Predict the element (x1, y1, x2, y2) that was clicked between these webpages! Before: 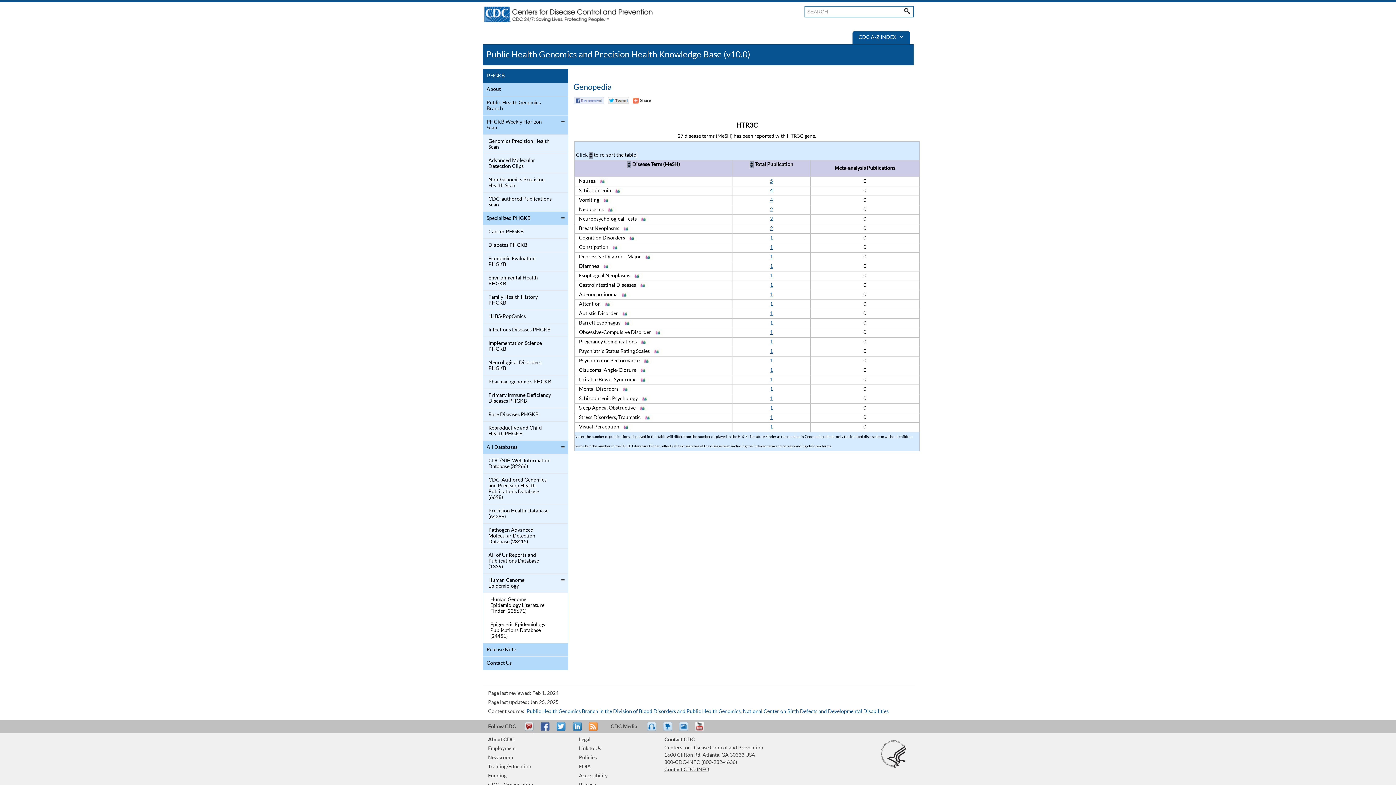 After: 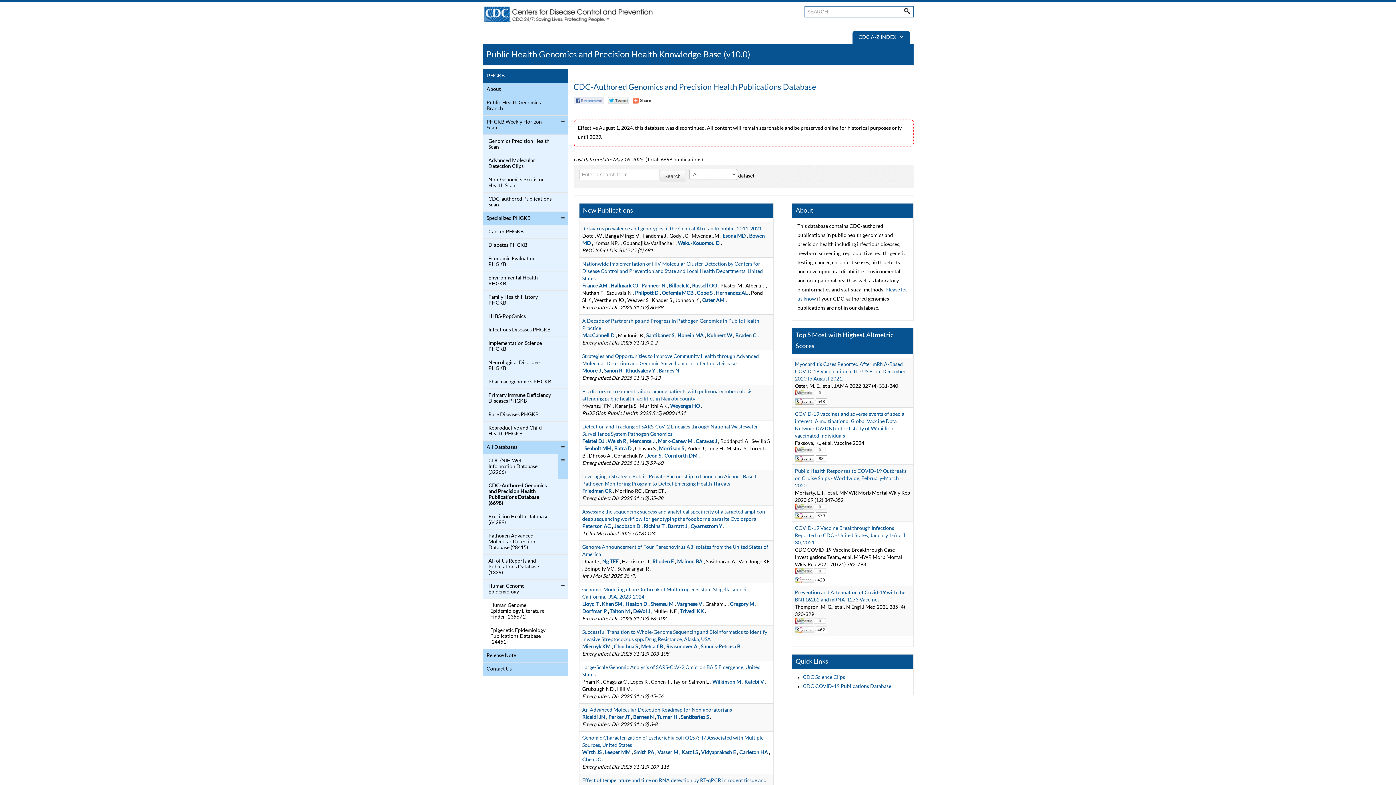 Action: bbox: (484, 475, 552, 502) label: CDC-Authored Genomics and Precision Health Publications Database (6698)